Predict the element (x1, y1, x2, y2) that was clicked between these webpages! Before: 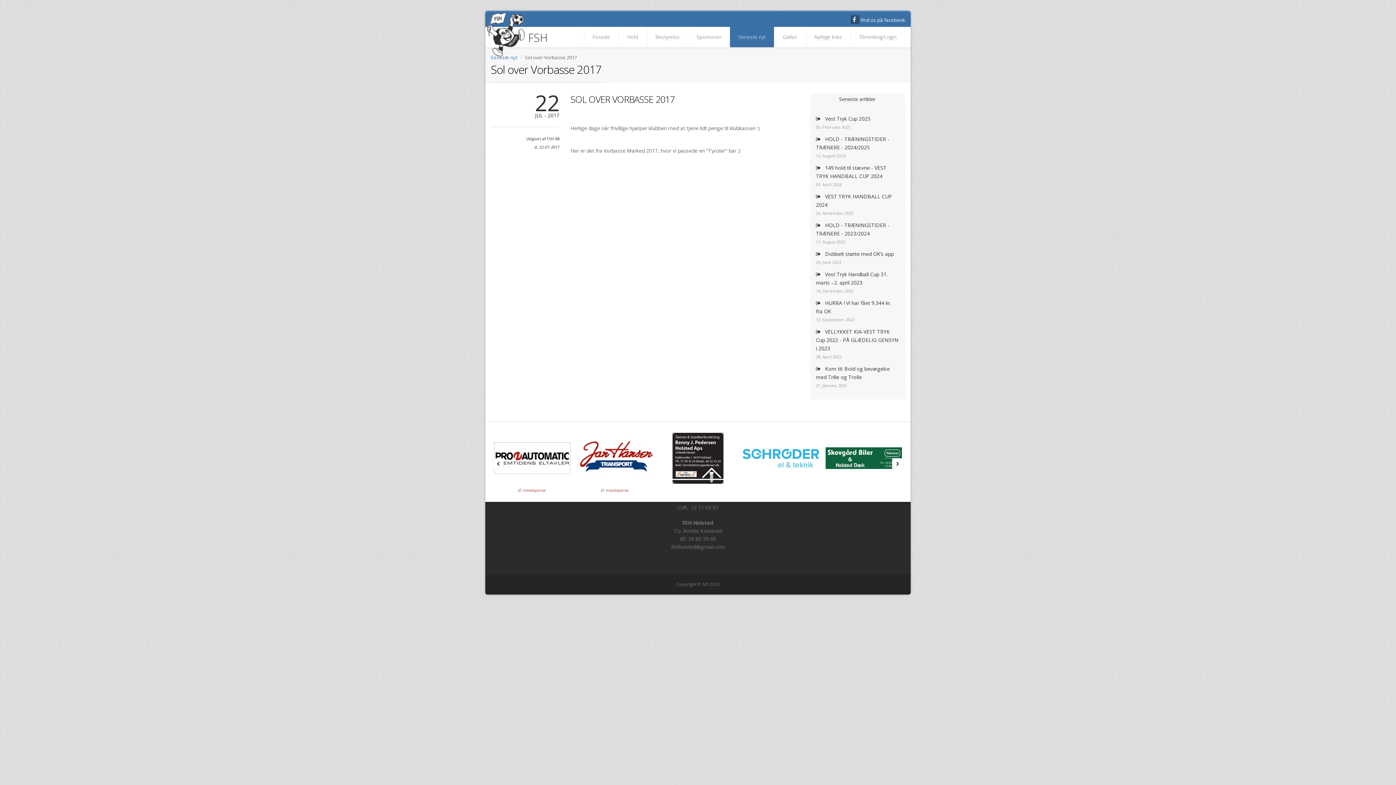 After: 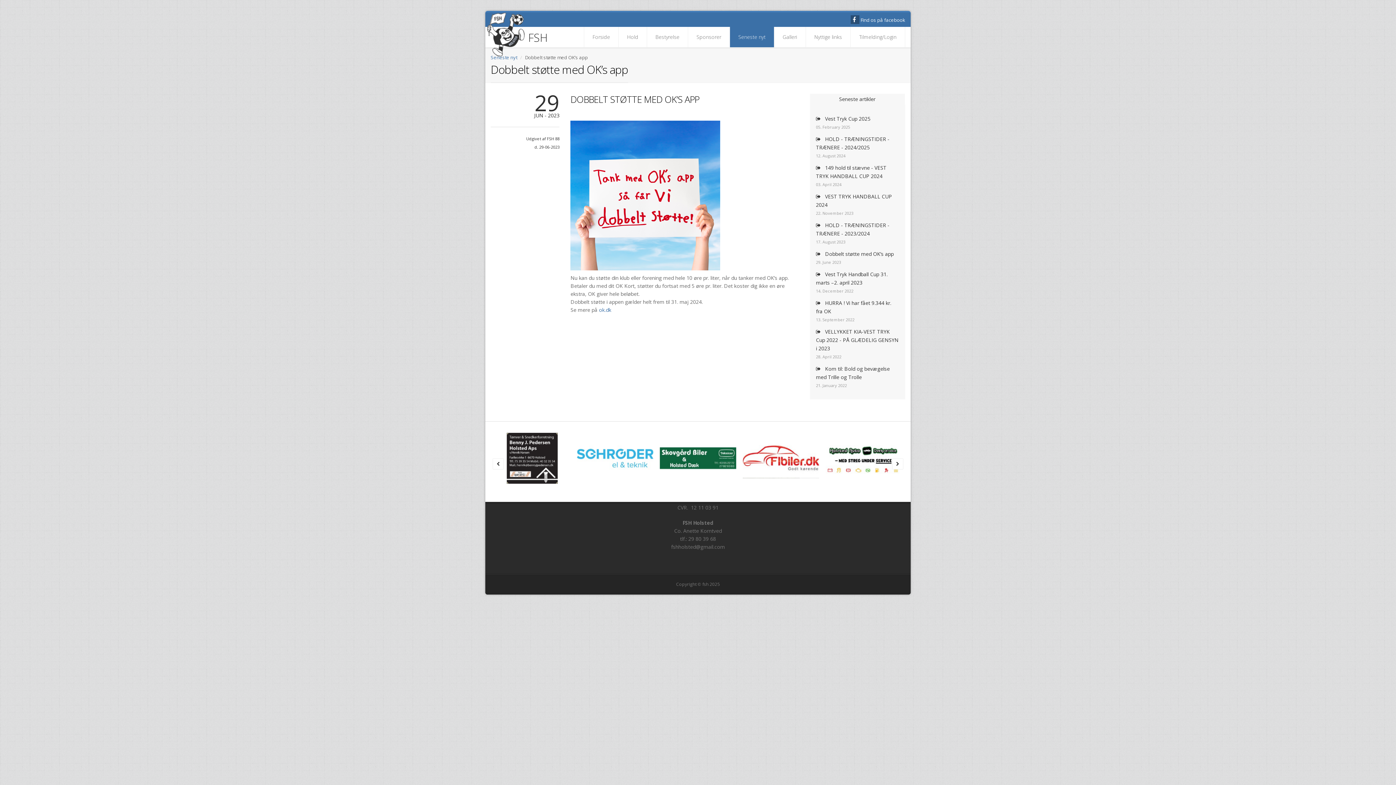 Action: label:  Dobbelt støtte med OK’s app bbox: (816, 250, 894, 257)